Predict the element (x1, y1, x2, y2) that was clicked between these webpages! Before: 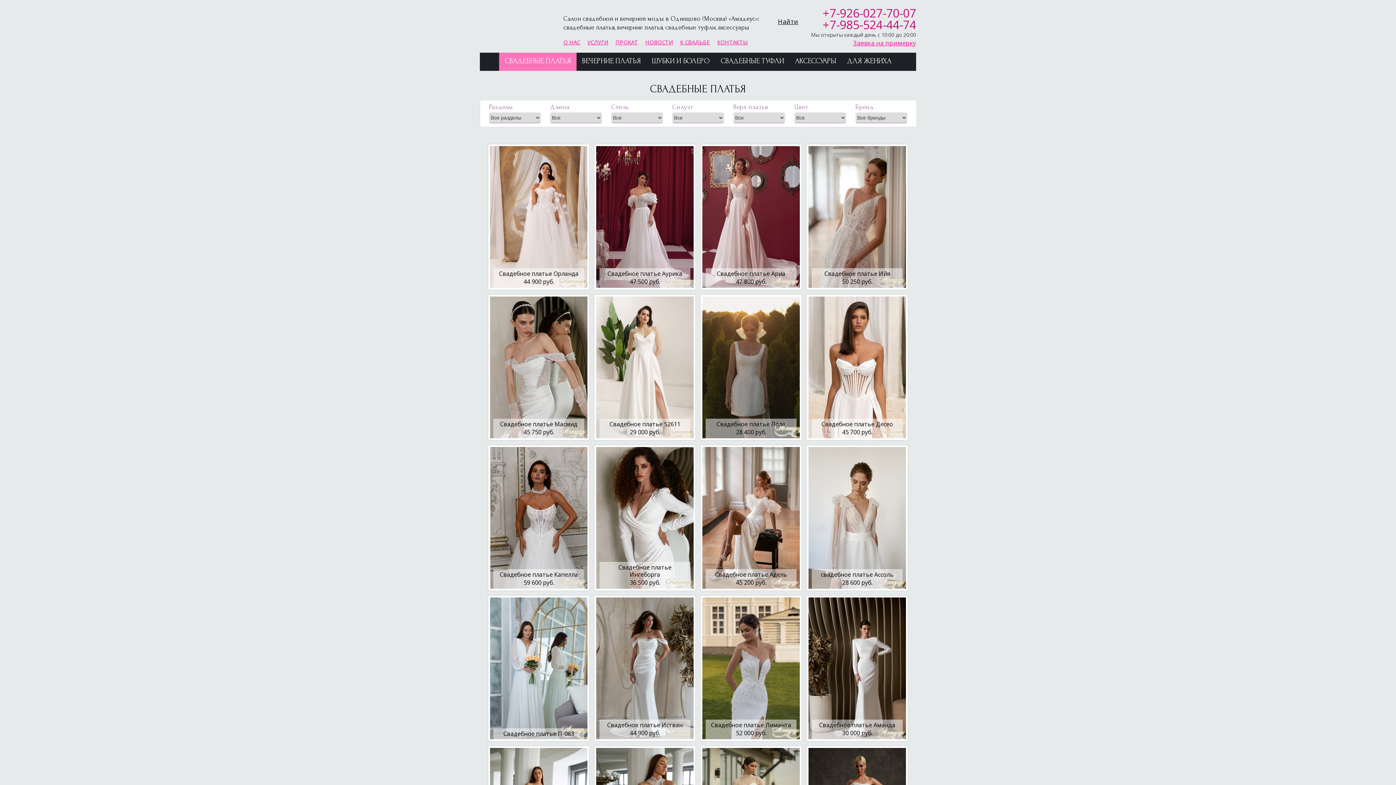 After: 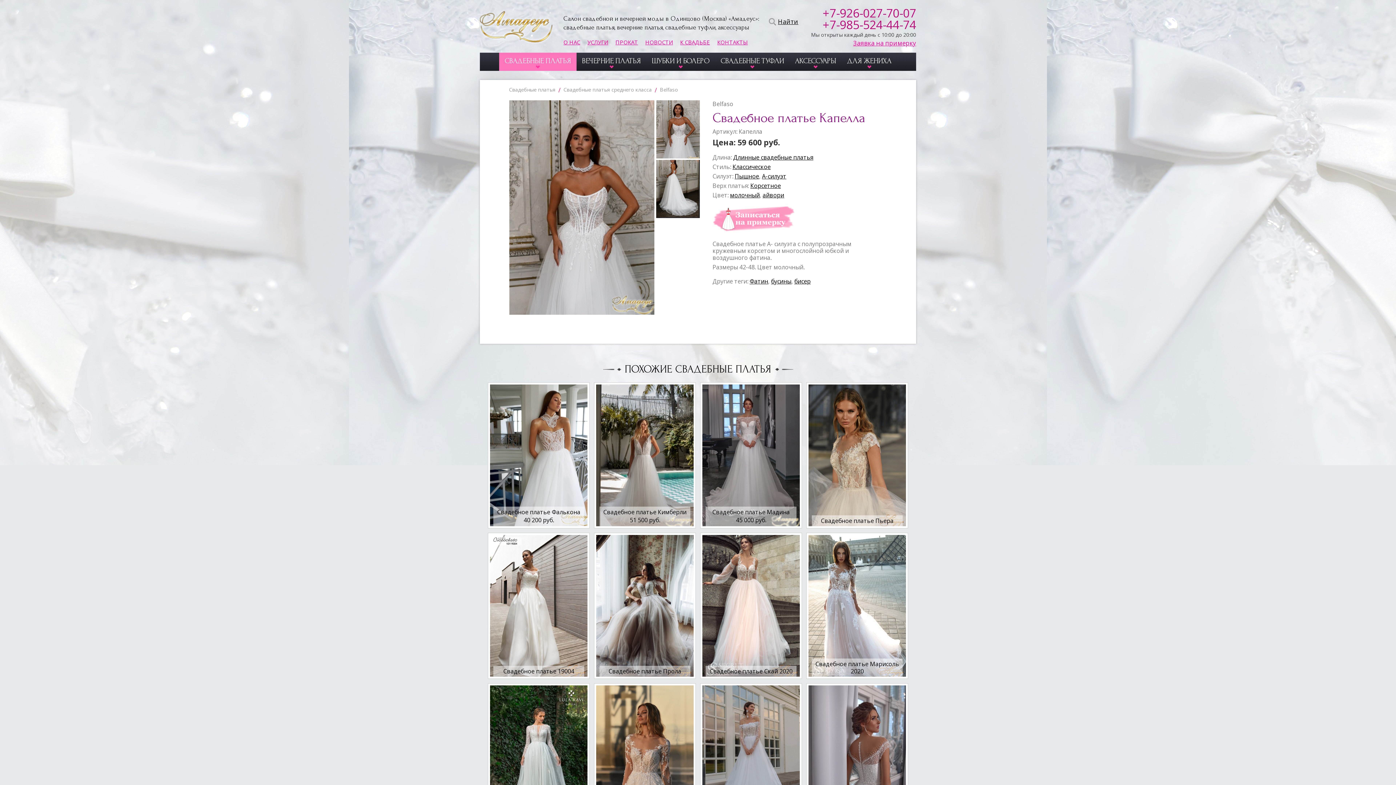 Action: label: Свадебное платье Капелла
59 600 руб. bbox: (488, 445, 589, 591)